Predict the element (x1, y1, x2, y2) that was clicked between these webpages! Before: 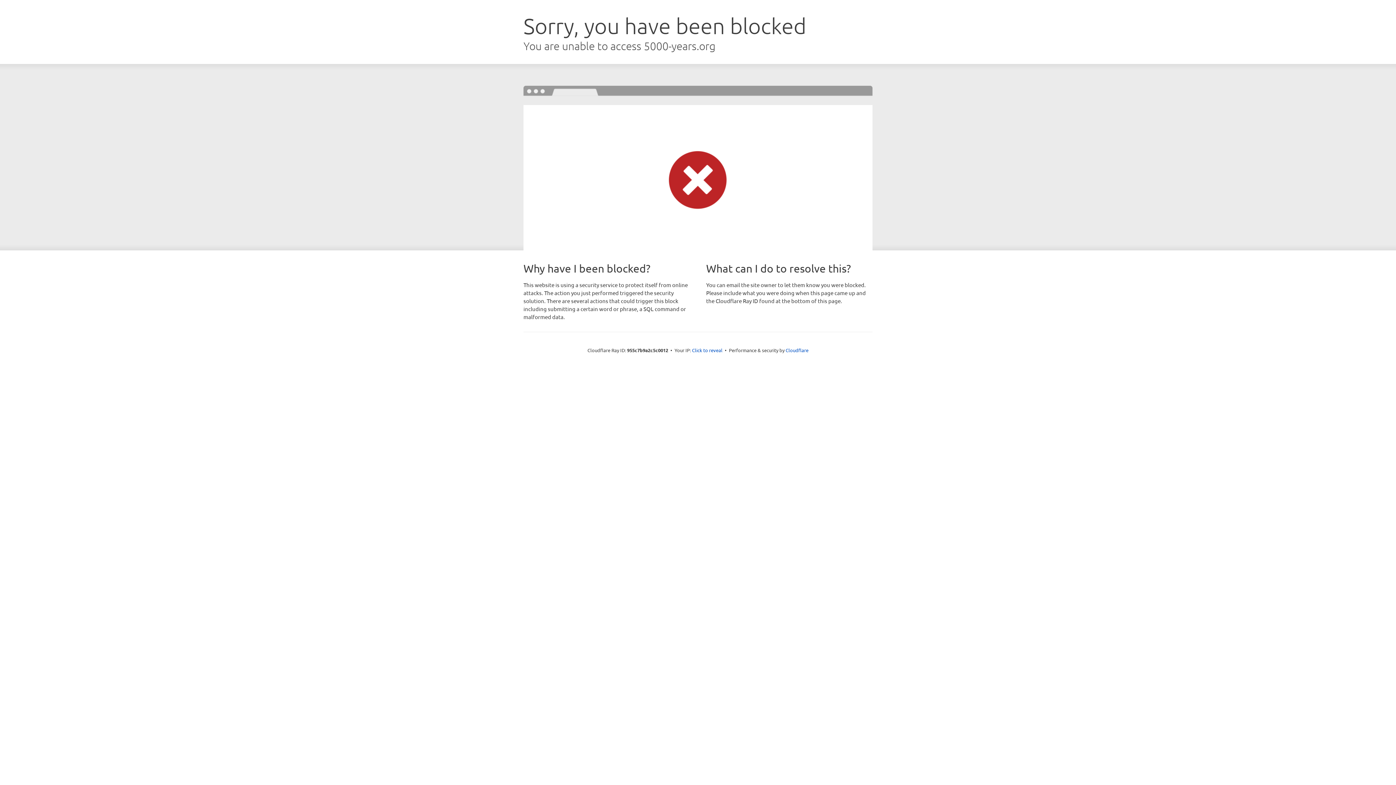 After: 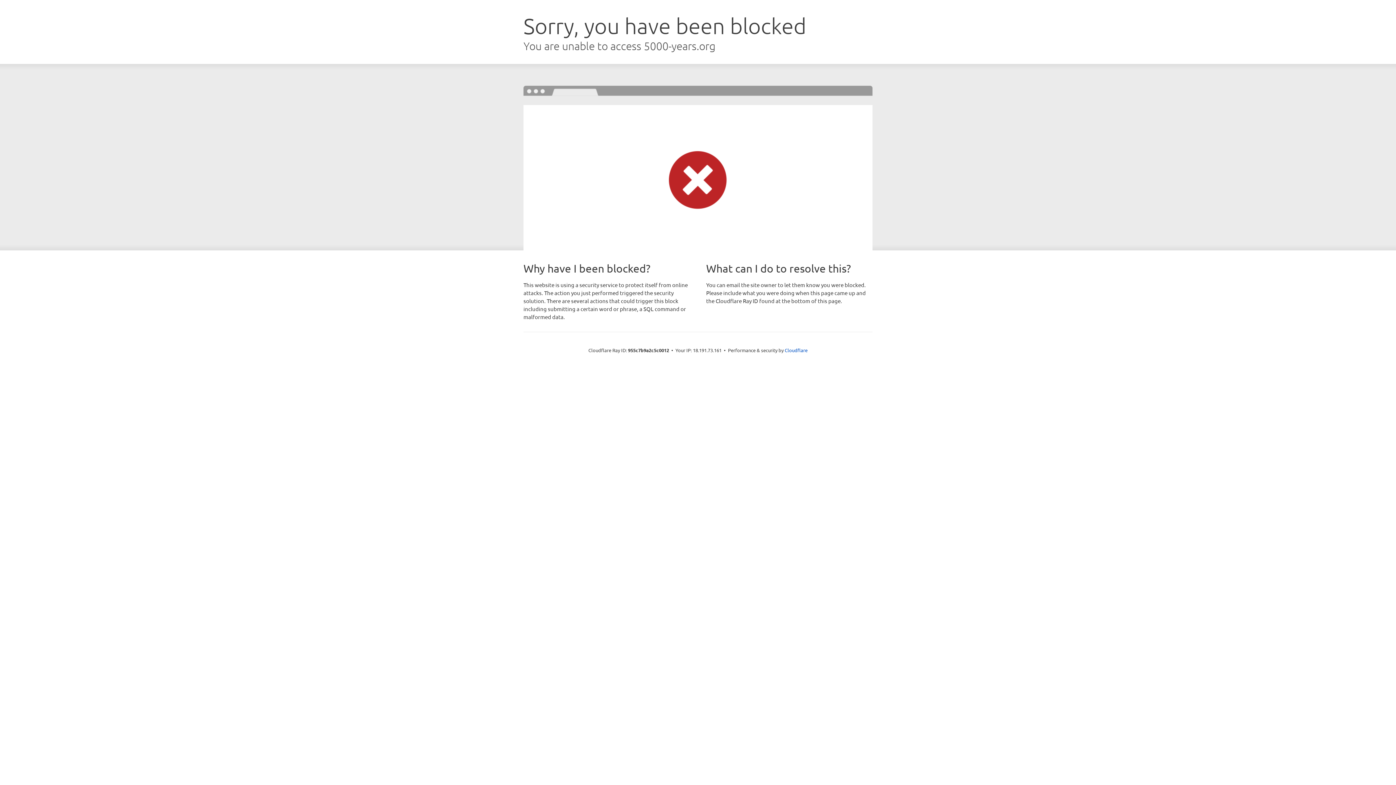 Action: bbox: (692, 346, 722, 353) label: Click to reveal